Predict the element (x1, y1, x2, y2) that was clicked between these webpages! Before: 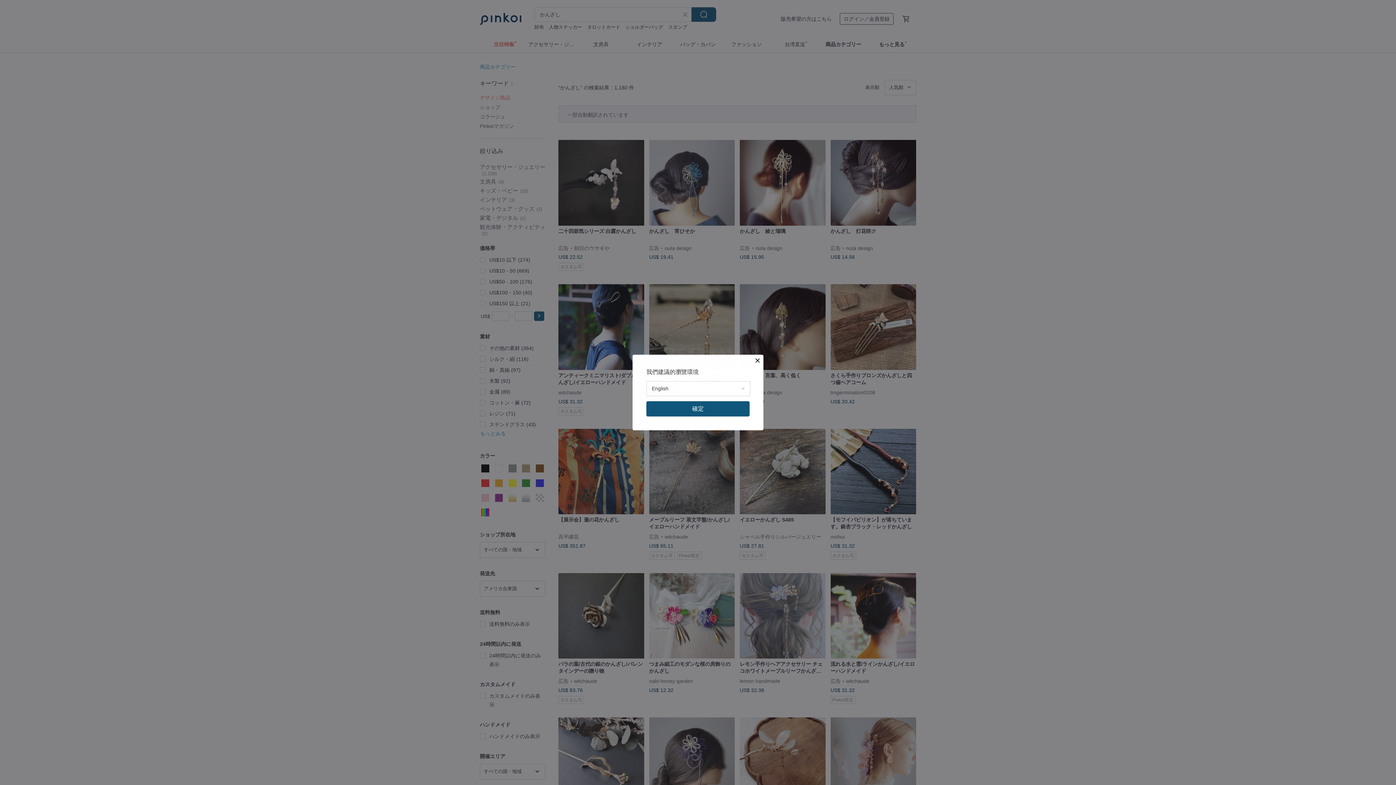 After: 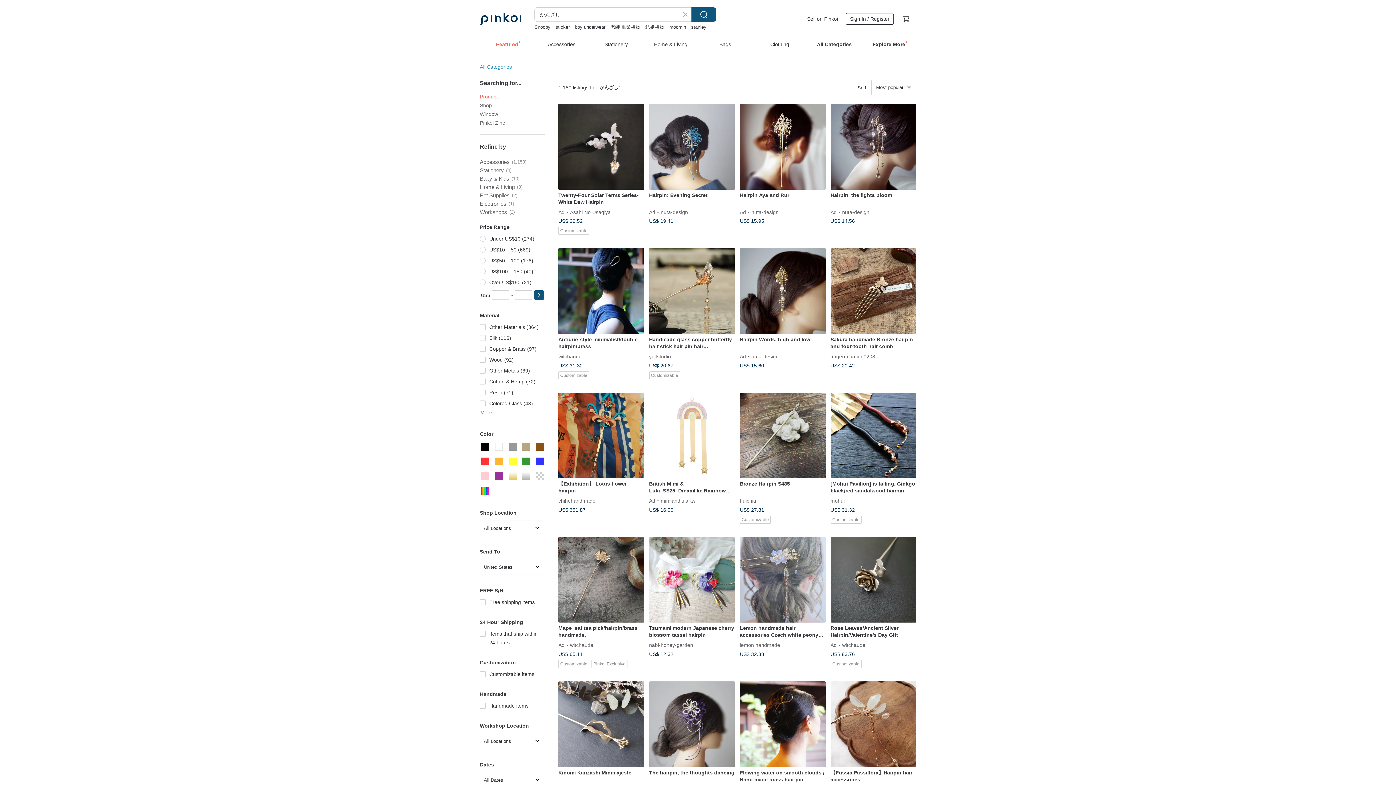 Action: label: 確定 bbox: (646, 401, 749, 416)